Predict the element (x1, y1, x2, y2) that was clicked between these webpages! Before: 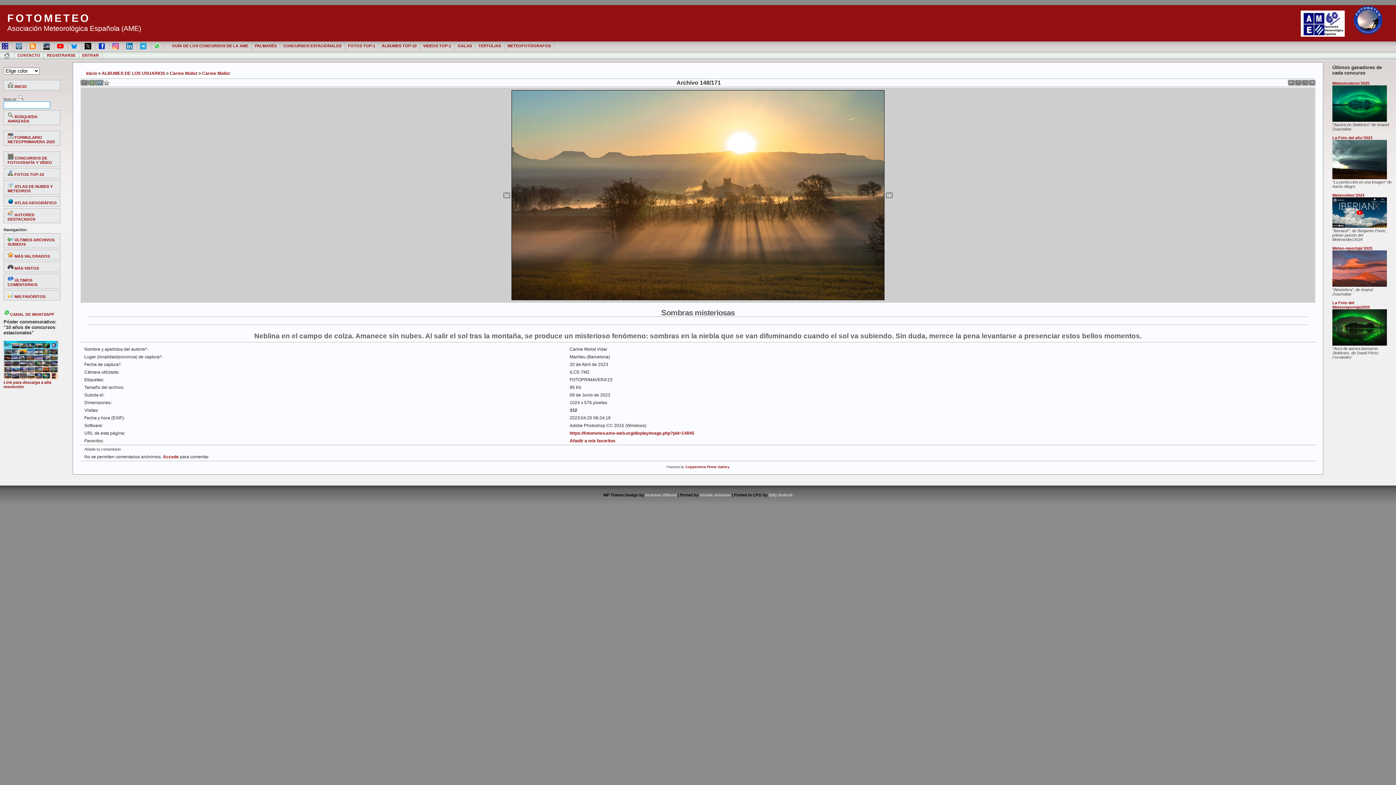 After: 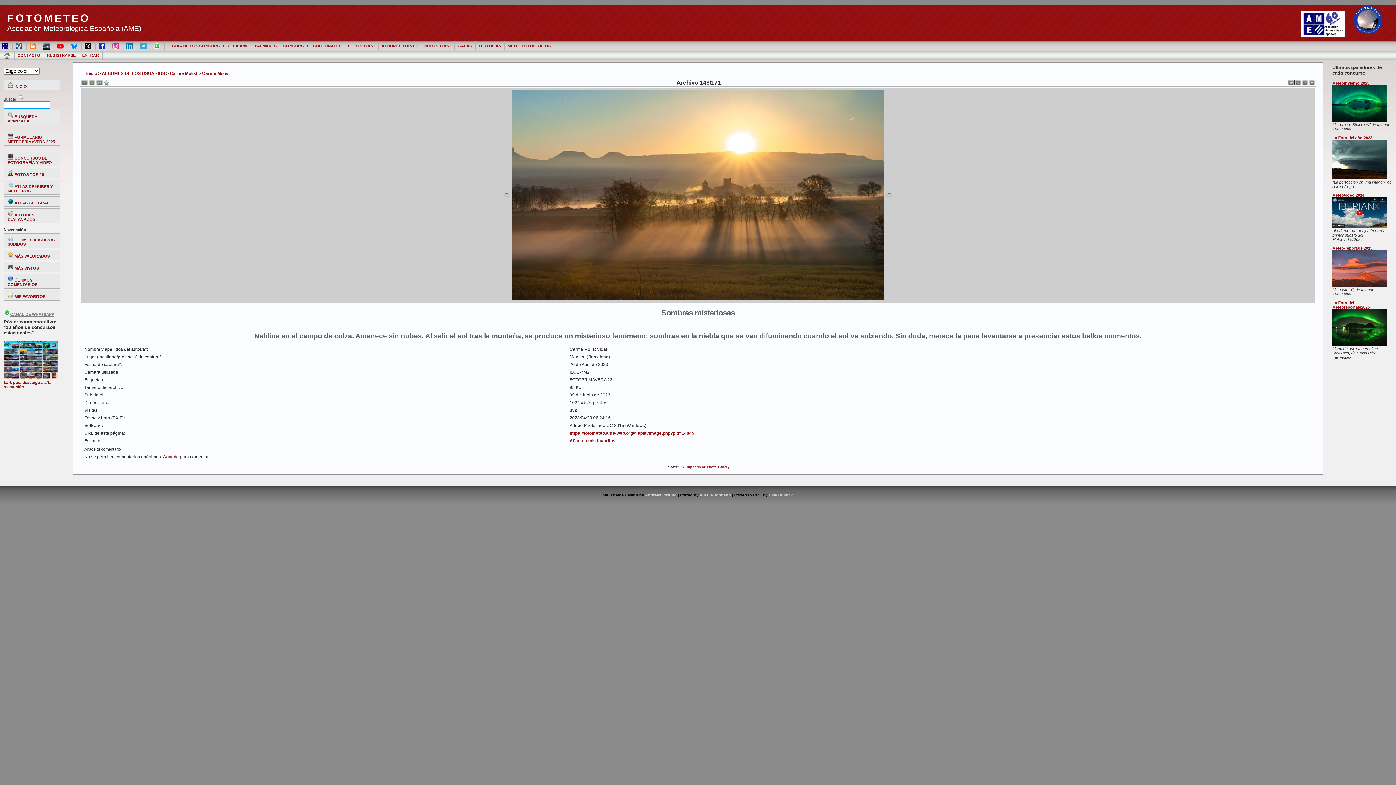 Action: bbox: (3, 312, 54, 316) label: CANAL DE WHATSAPP